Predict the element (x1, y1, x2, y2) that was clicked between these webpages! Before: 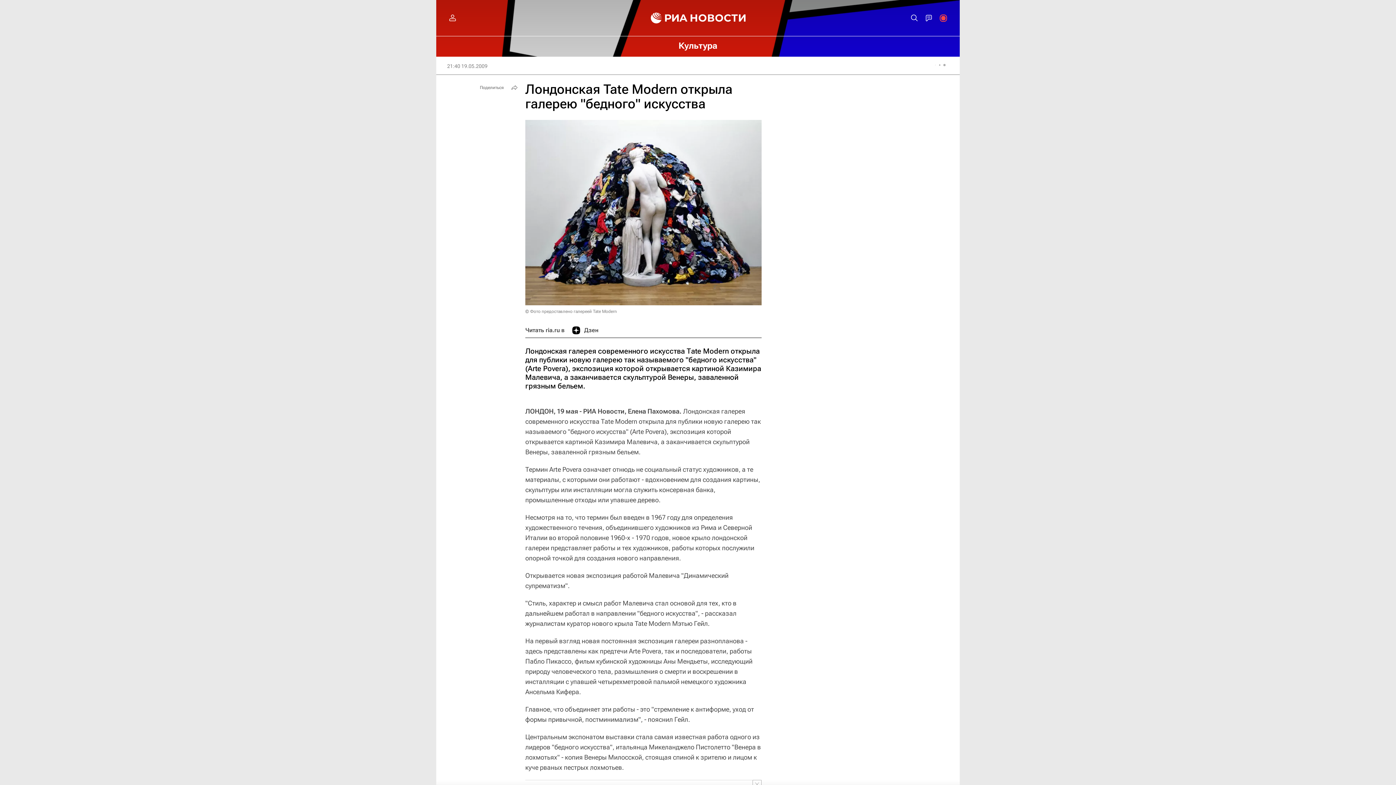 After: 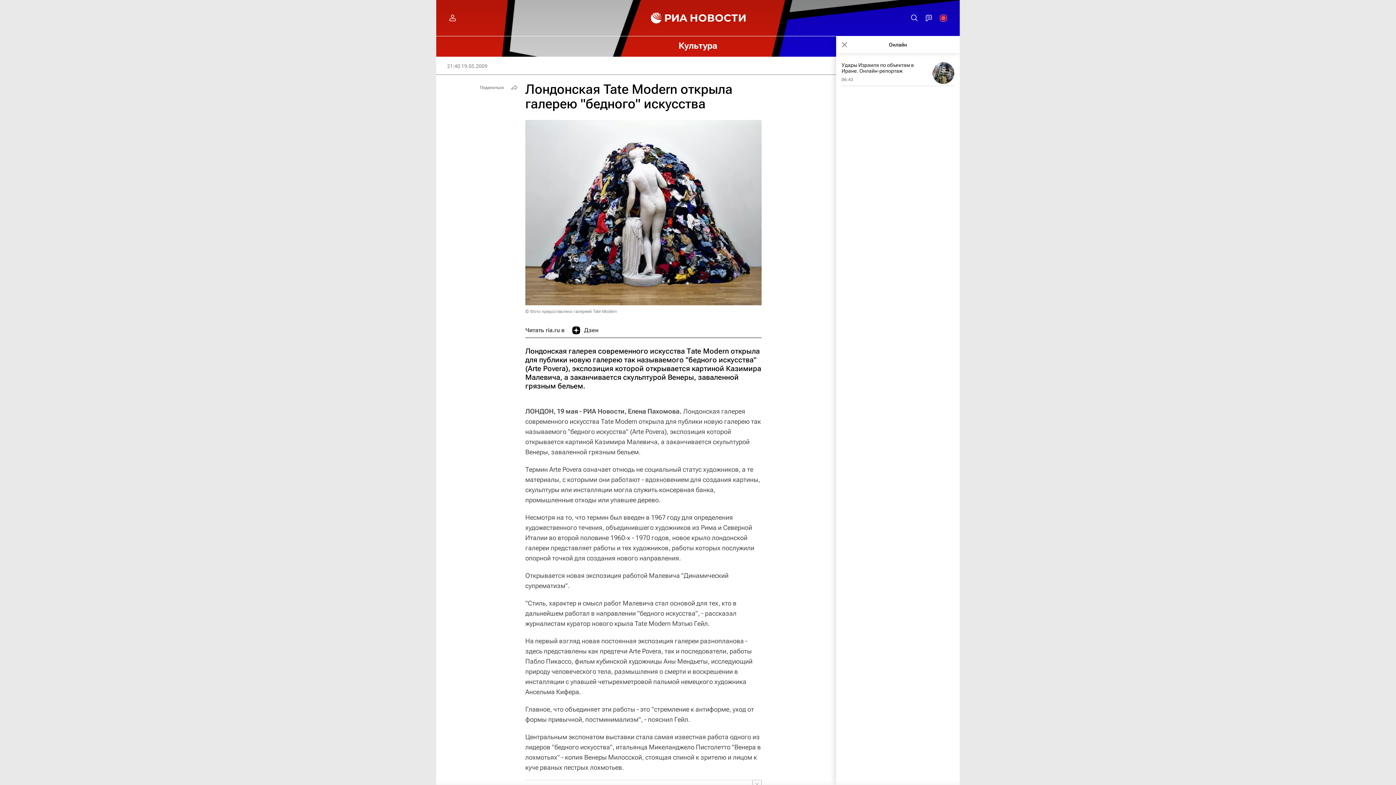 Action: bbox: (936, 10, 950, 25)